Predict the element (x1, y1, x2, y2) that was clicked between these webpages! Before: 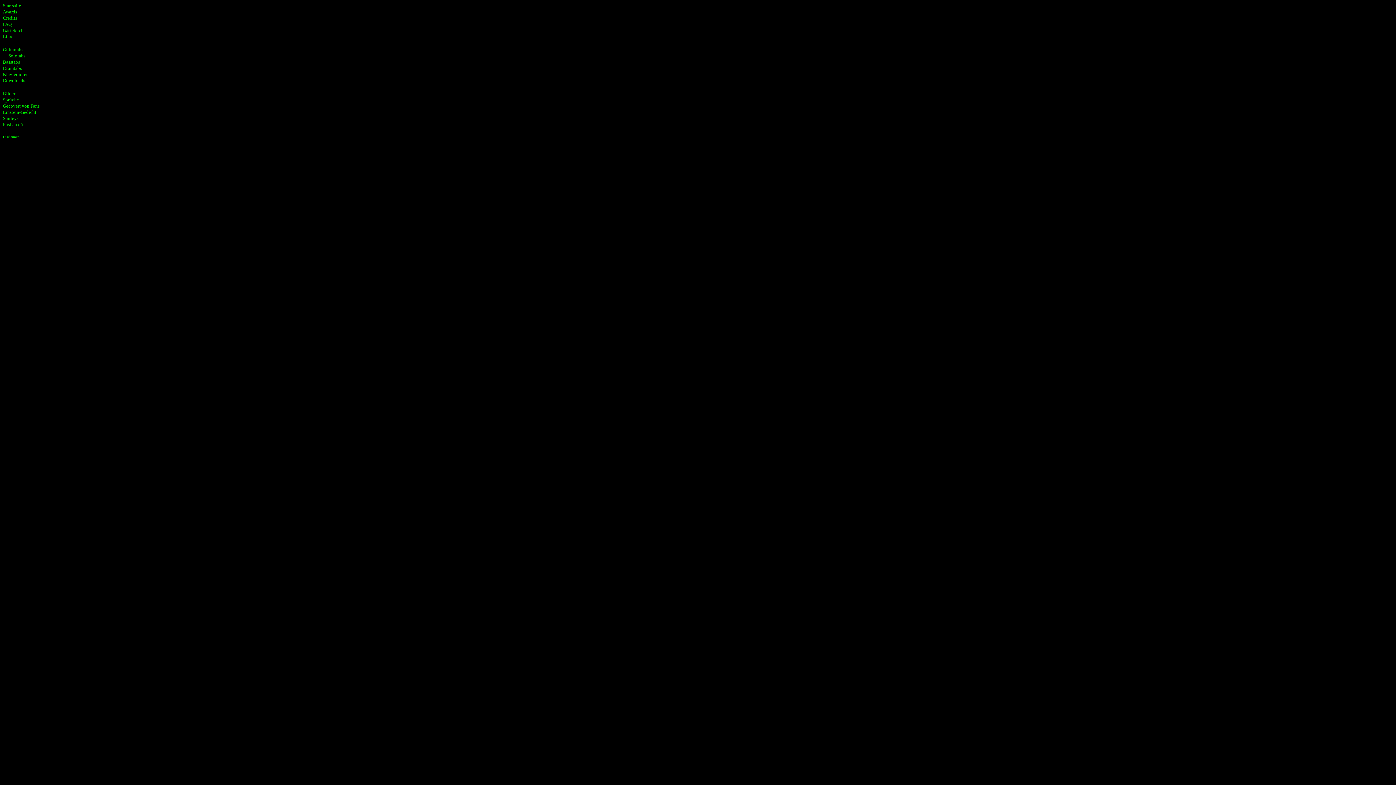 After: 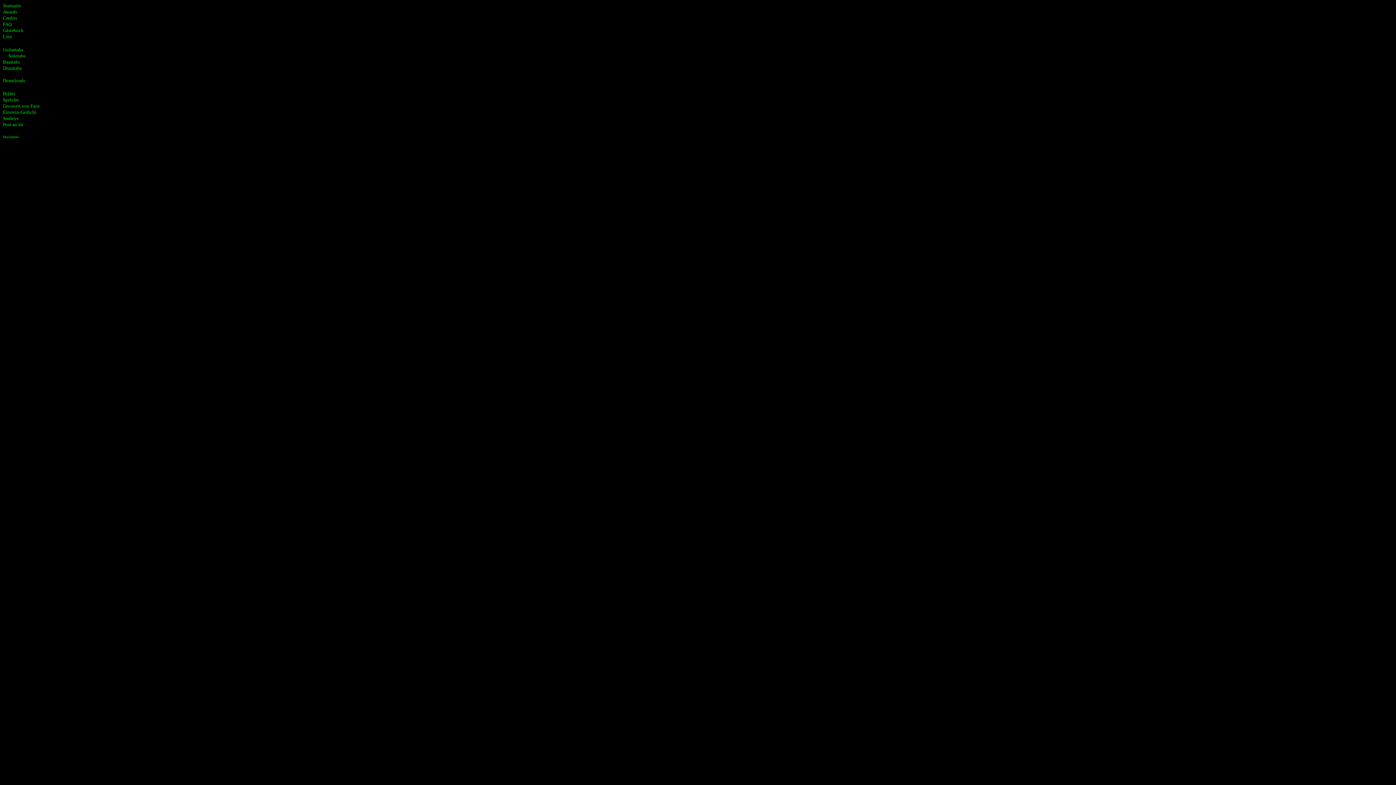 Action: label: Klaviernoten bbox: (2, 70, 28, 77)